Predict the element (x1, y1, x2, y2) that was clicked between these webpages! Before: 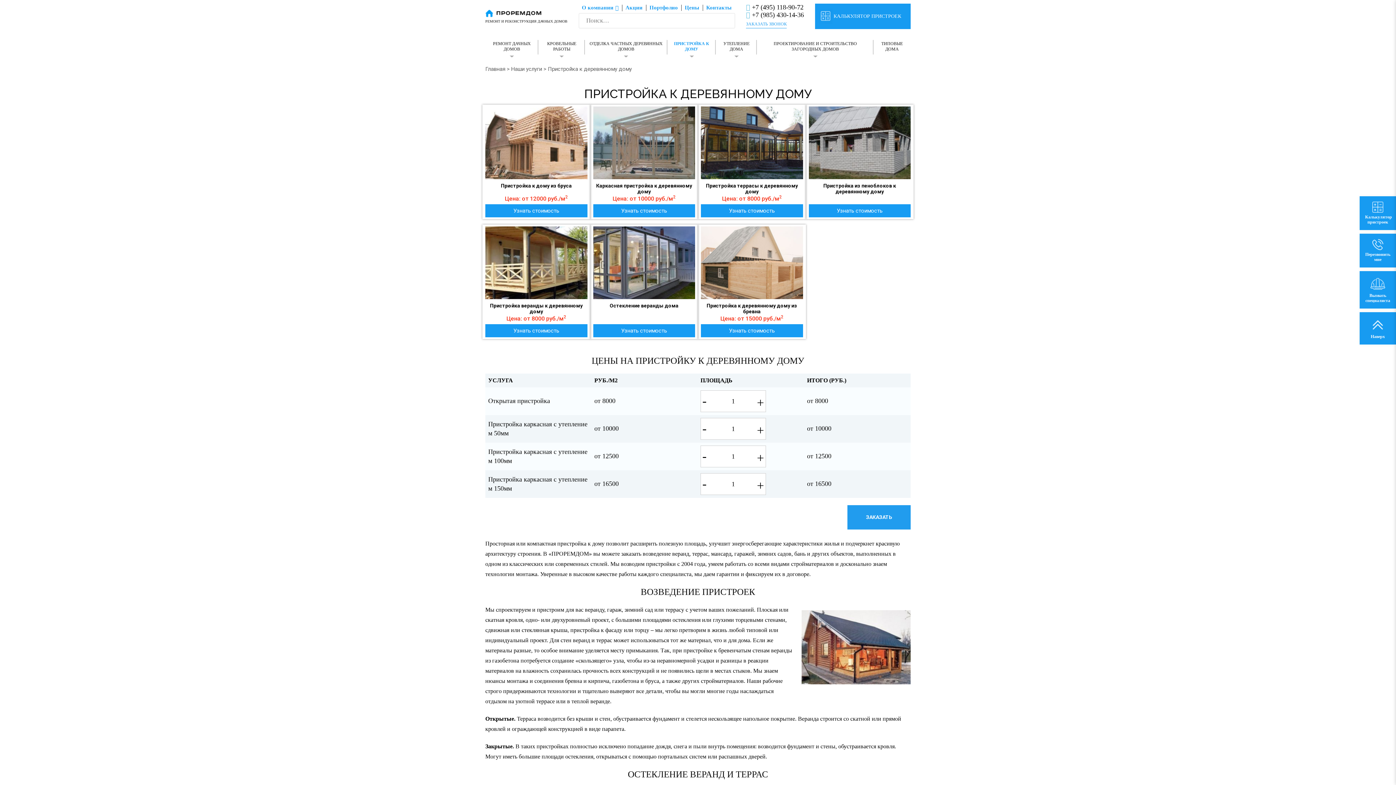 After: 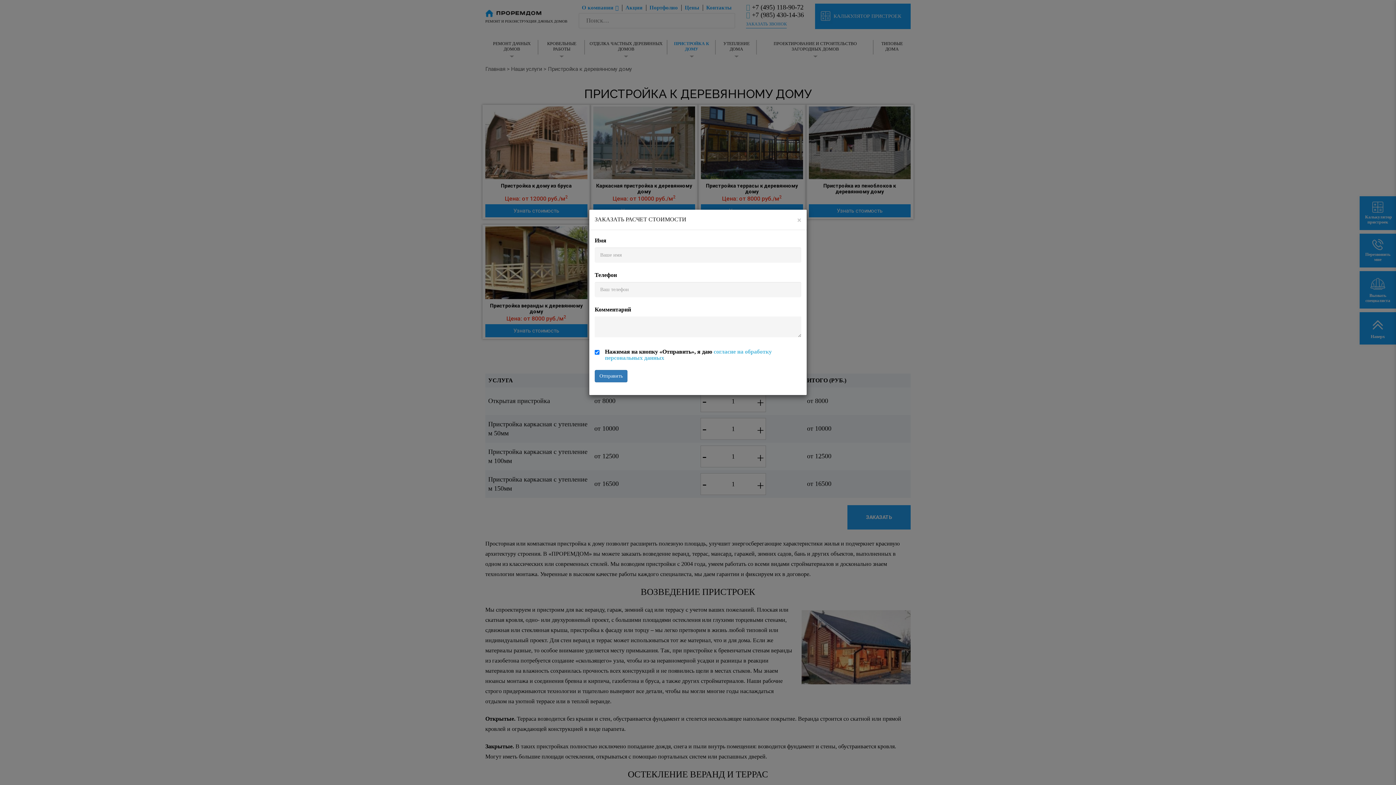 Action: label: ЗАКАЗАТЬ bbox: (847, 505, 910, 529)